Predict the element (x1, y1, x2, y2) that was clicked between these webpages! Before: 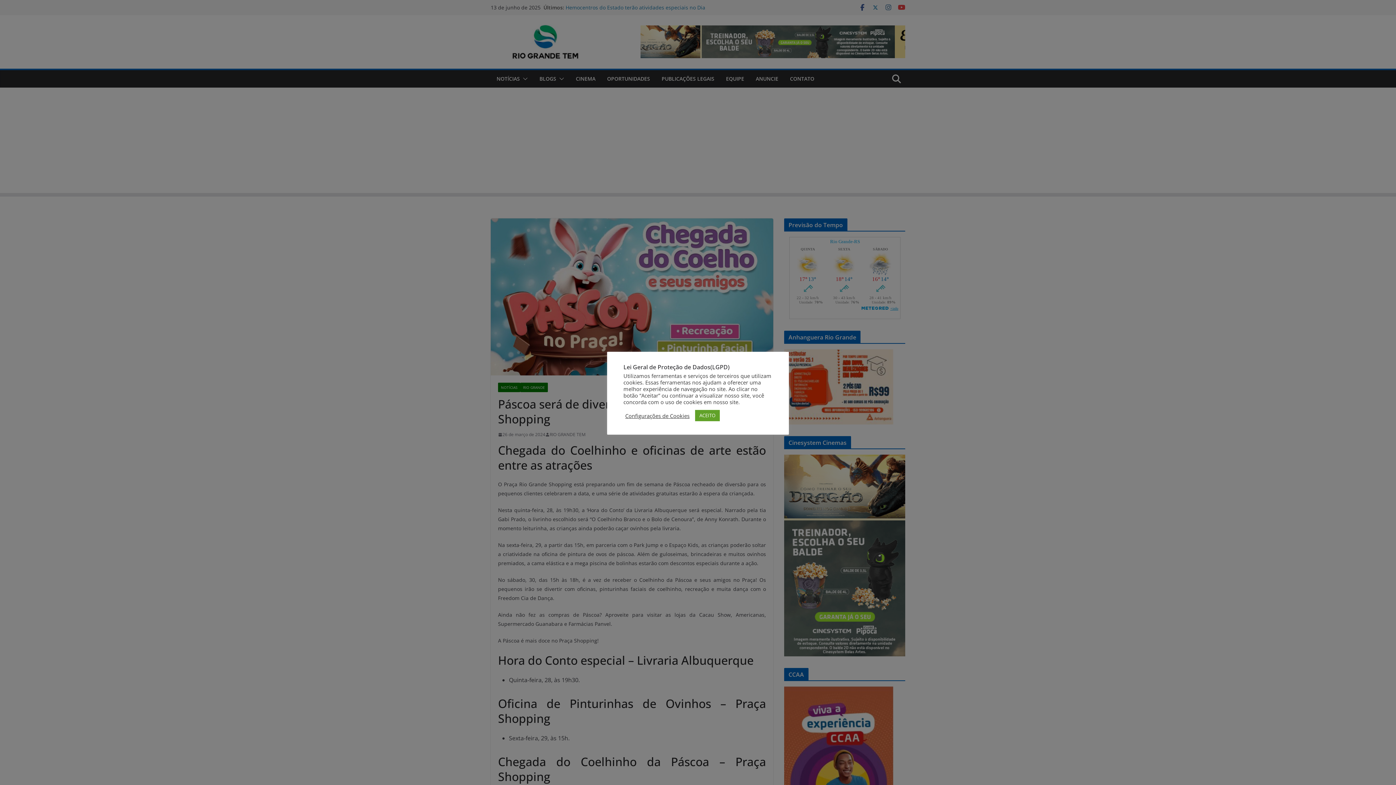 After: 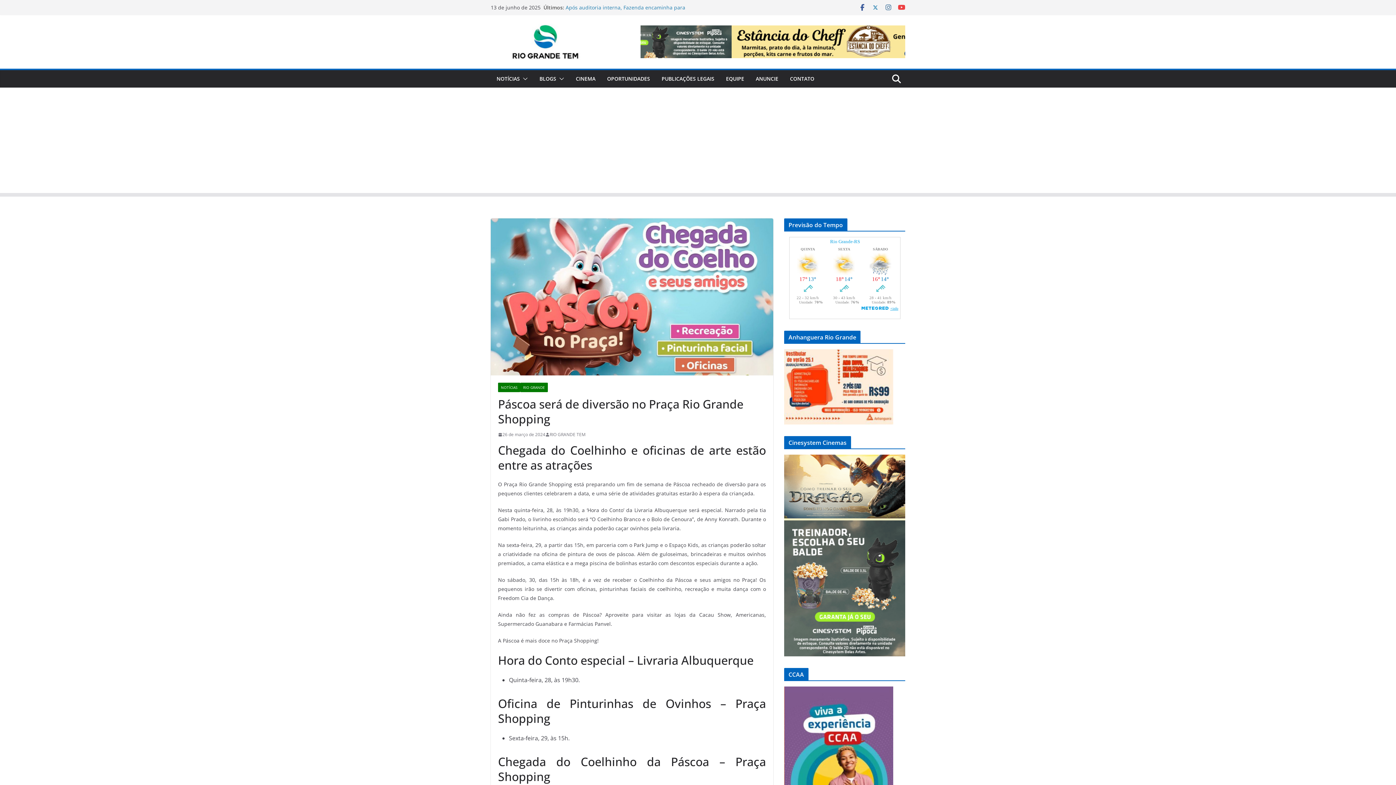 Action: label: ACEITO bbox: (695, 410, 720, 421)